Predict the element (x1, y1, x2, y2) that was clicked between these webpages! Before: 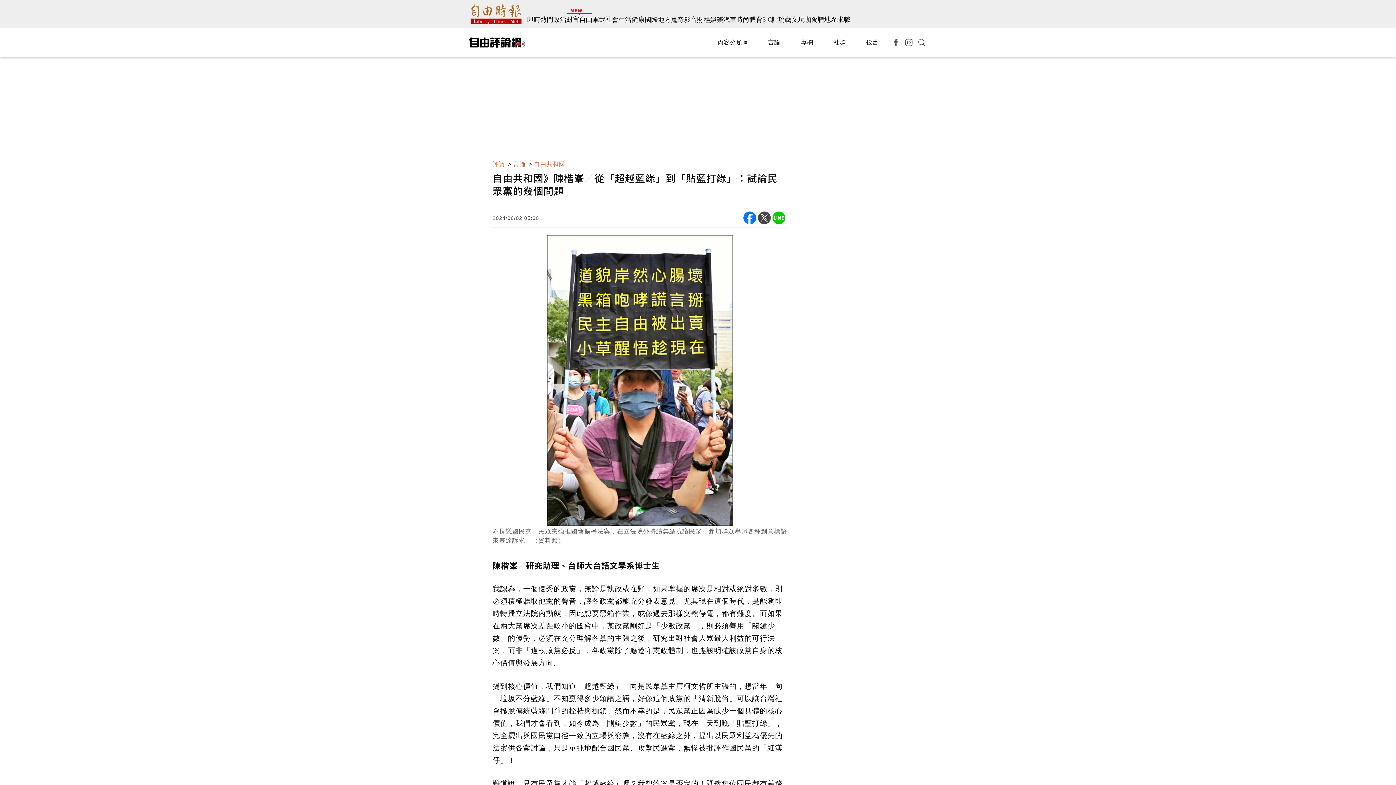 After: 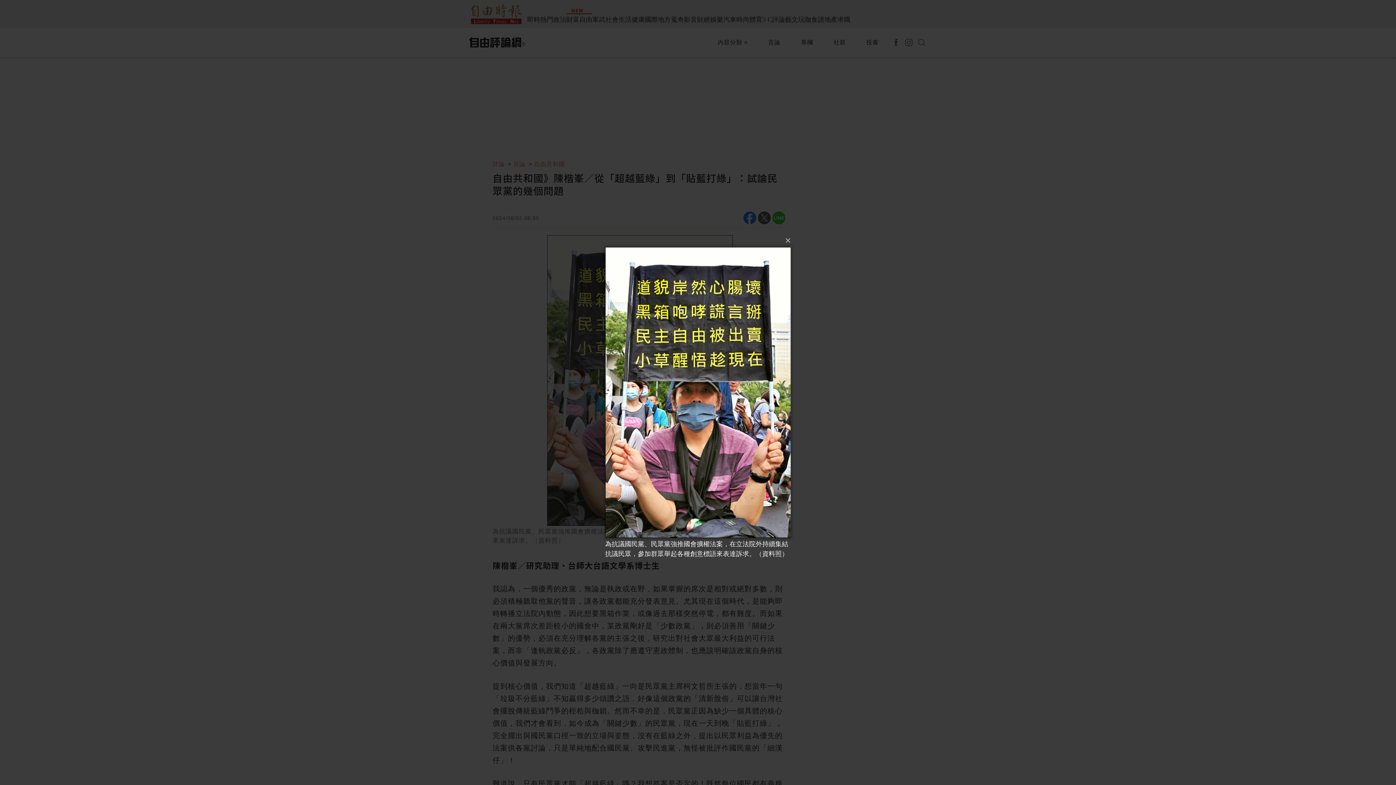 Action: bbox: (492, 235, 787, 526)